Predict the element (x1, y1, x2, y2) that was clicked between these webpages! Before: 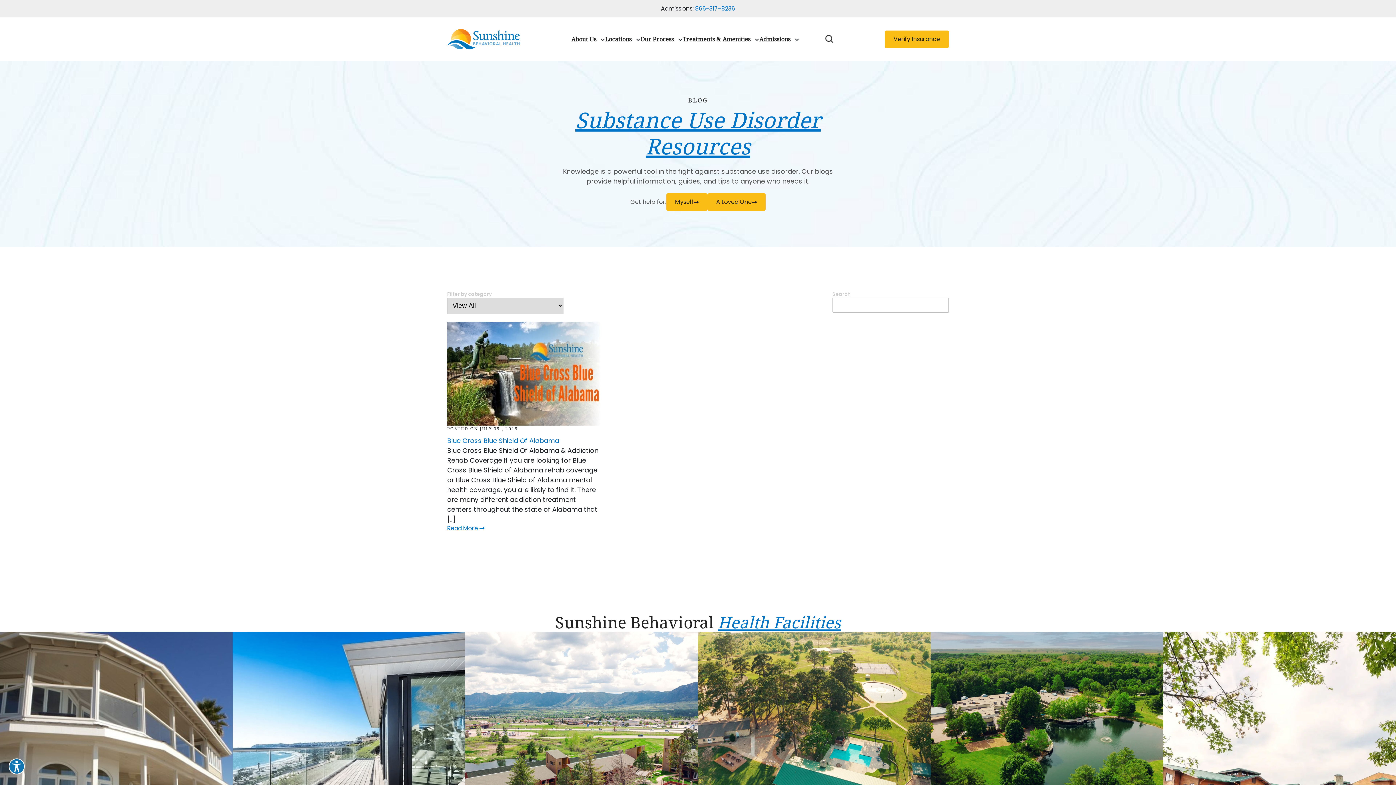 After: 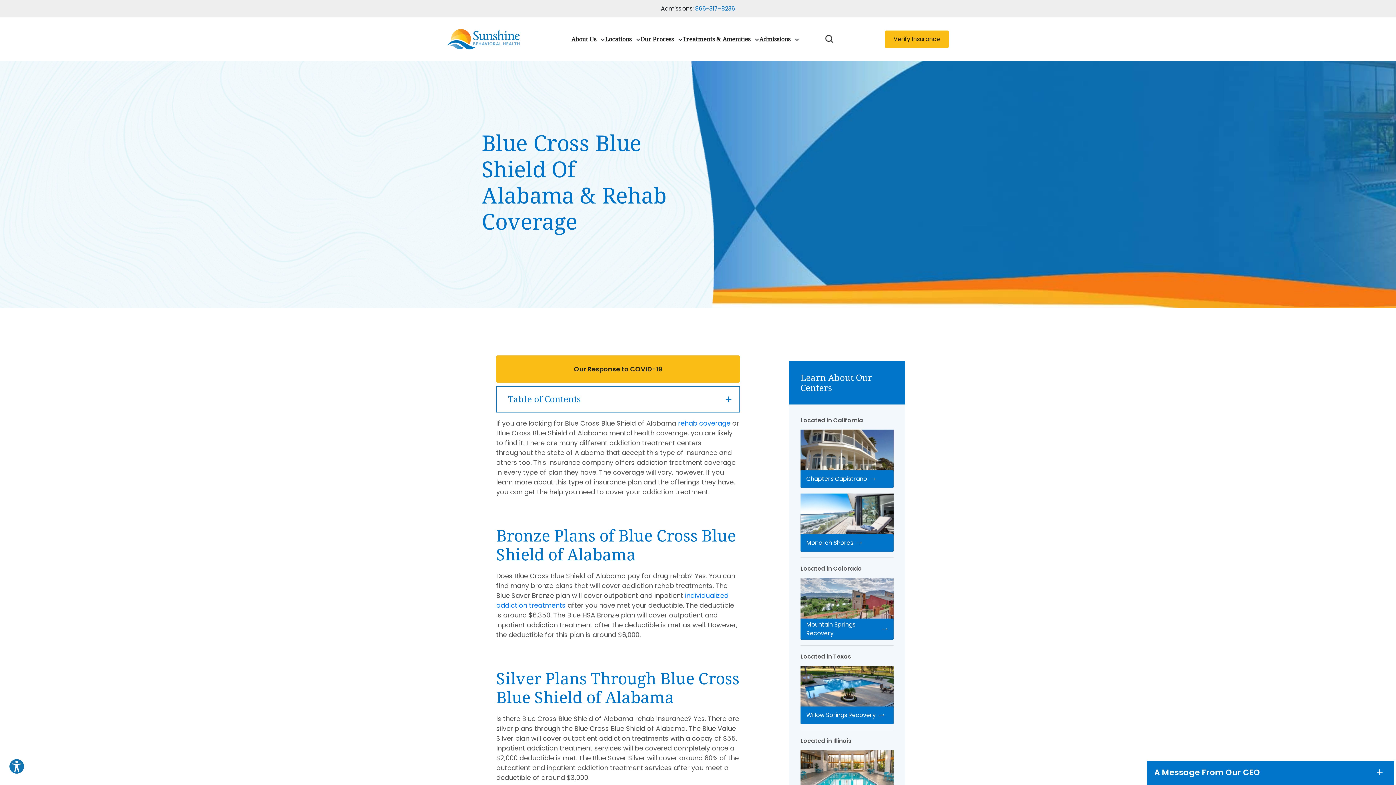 Action: bbox: (447, 321, 600, 425)